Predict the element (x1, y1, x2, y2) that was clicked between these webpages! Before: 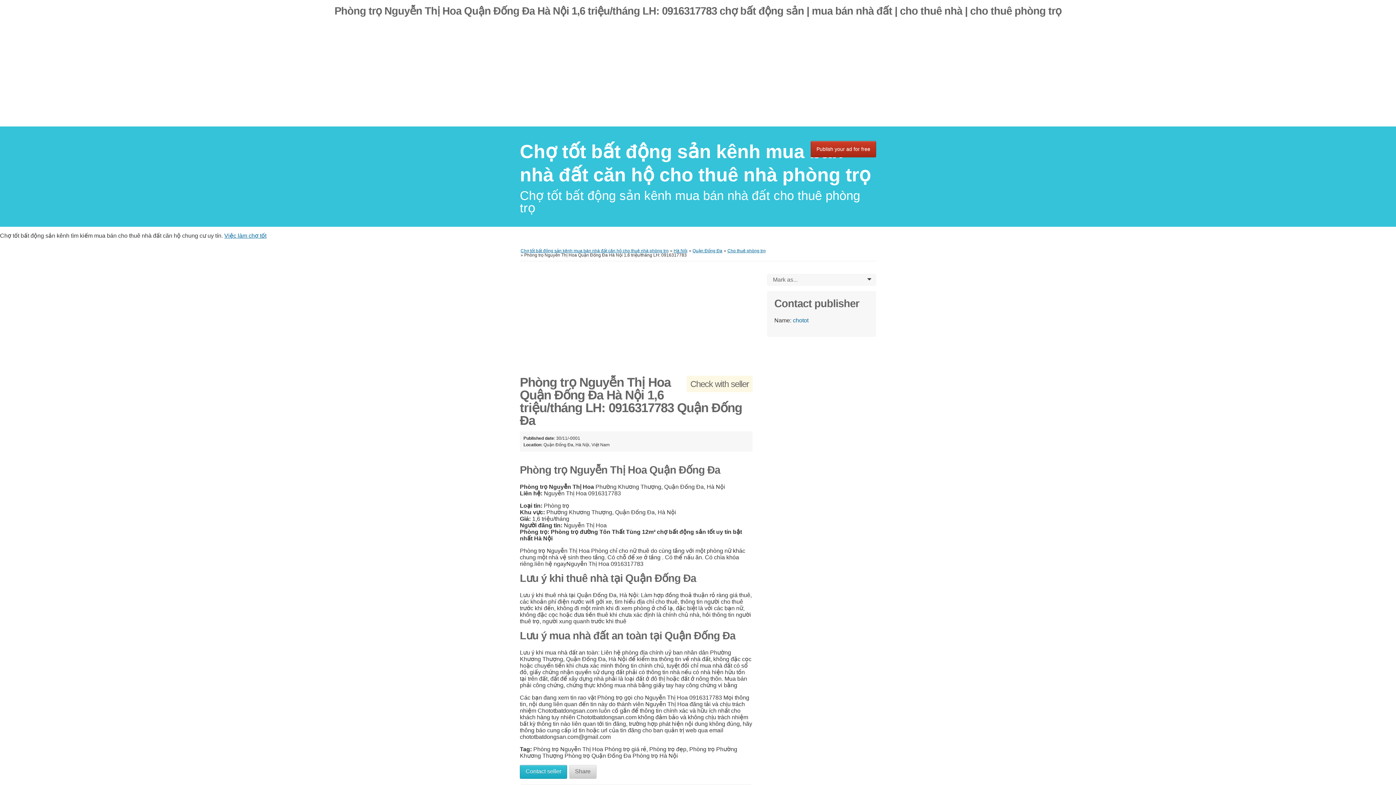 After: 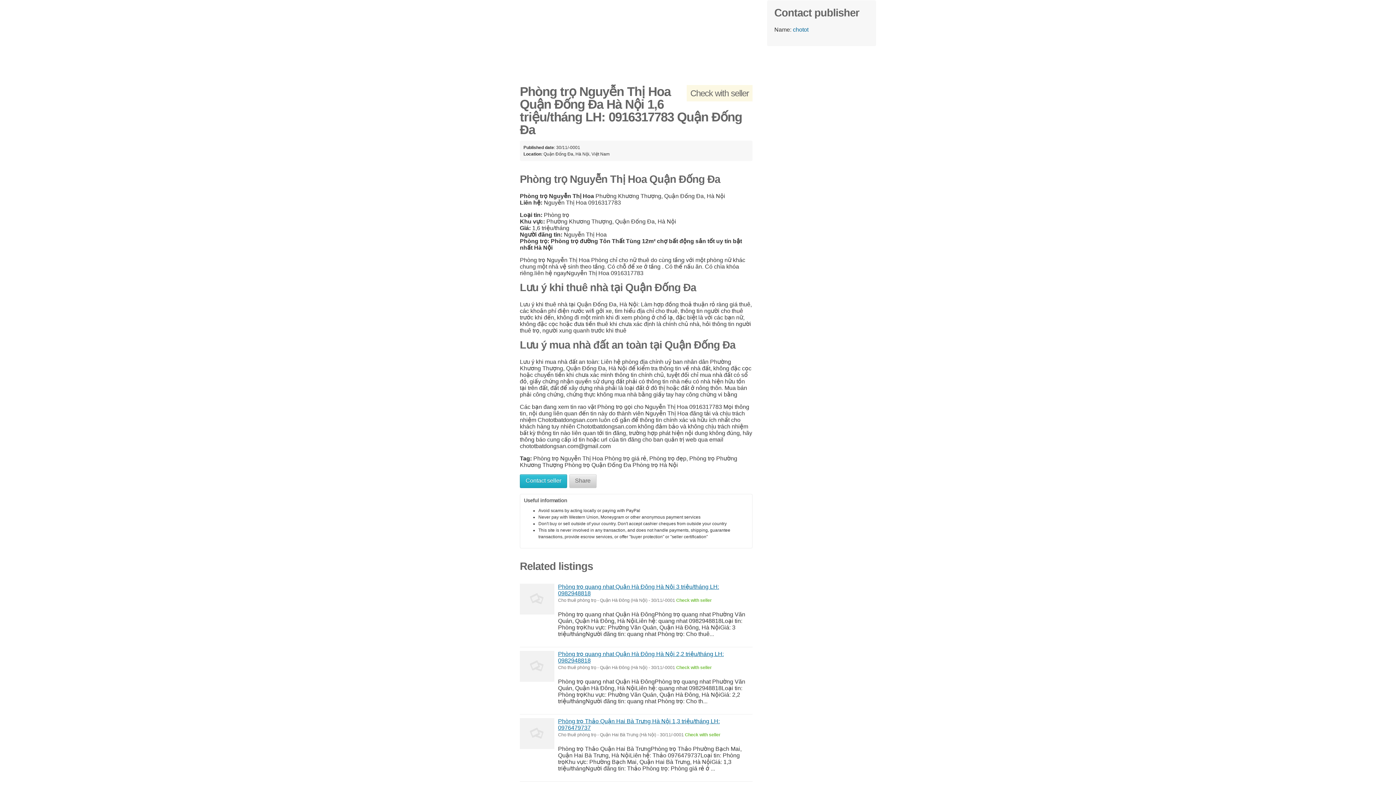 Action: label: Contact seller bbox: (520, 765, 567, 779)